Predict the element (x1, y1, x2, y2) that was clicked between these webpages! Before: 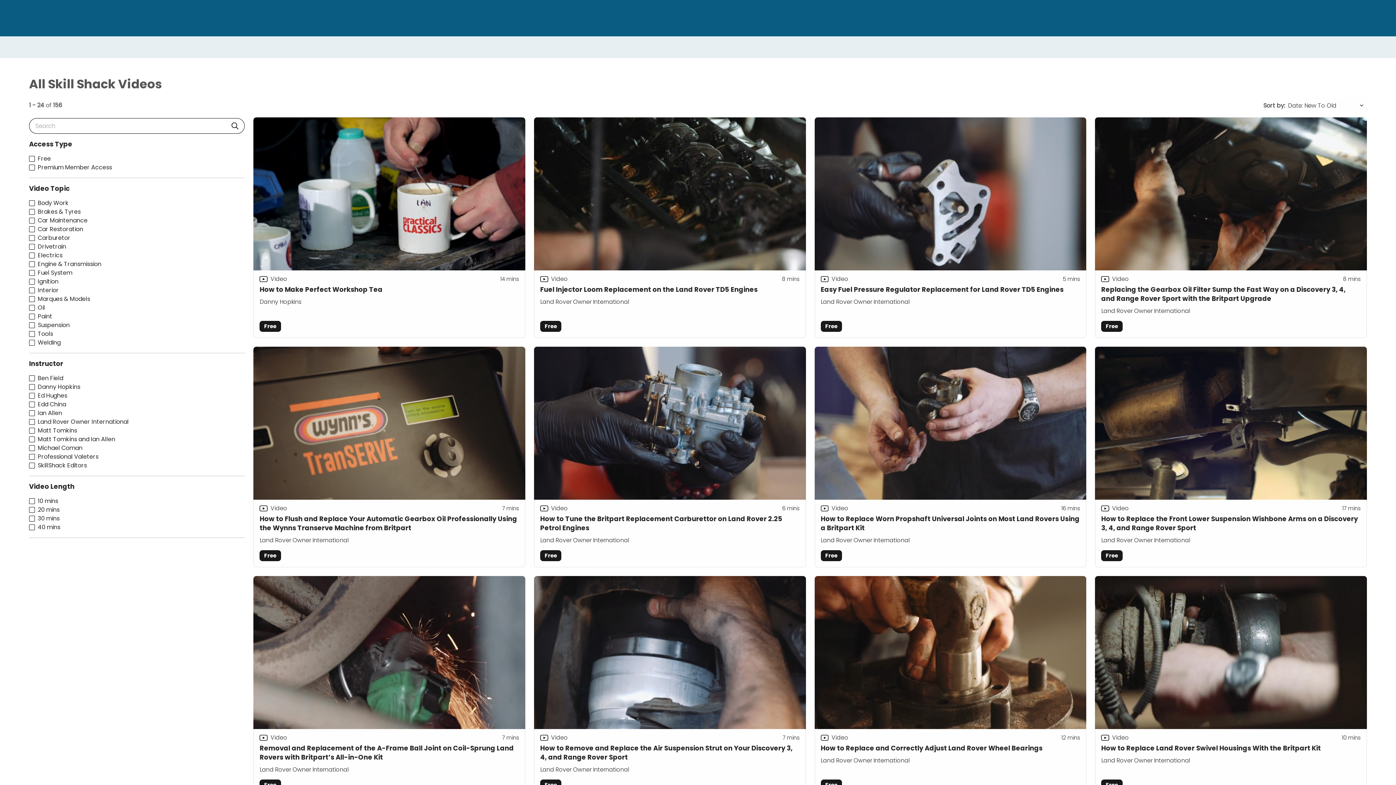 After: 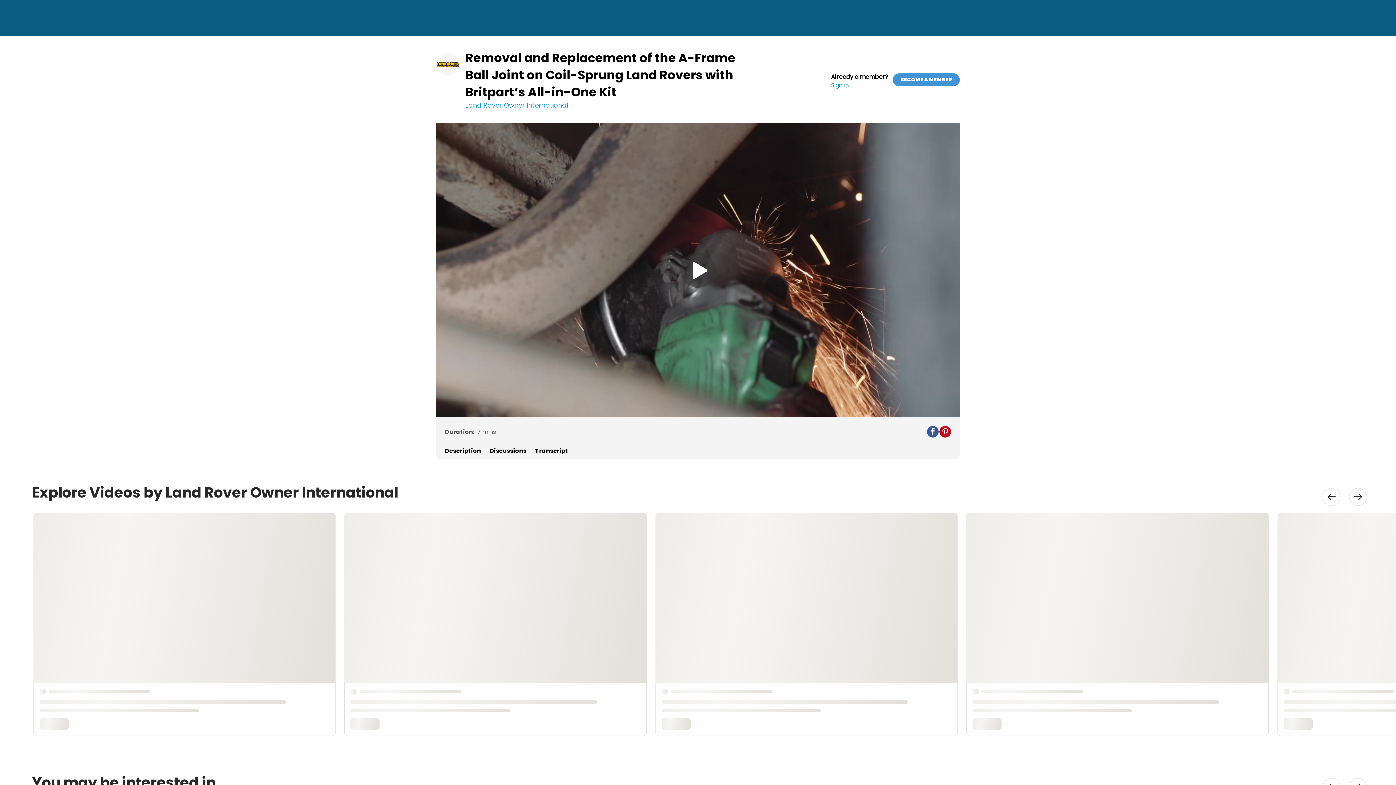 Action: bbox: (253, 576, 525, 797) label: Removal and Replacement of the A-Frame Ball Joint on Coil-Sprung Land Rovers with Britpart’s All-in-One Kit
Video
7
 mins
Land Rover Owner International
Free